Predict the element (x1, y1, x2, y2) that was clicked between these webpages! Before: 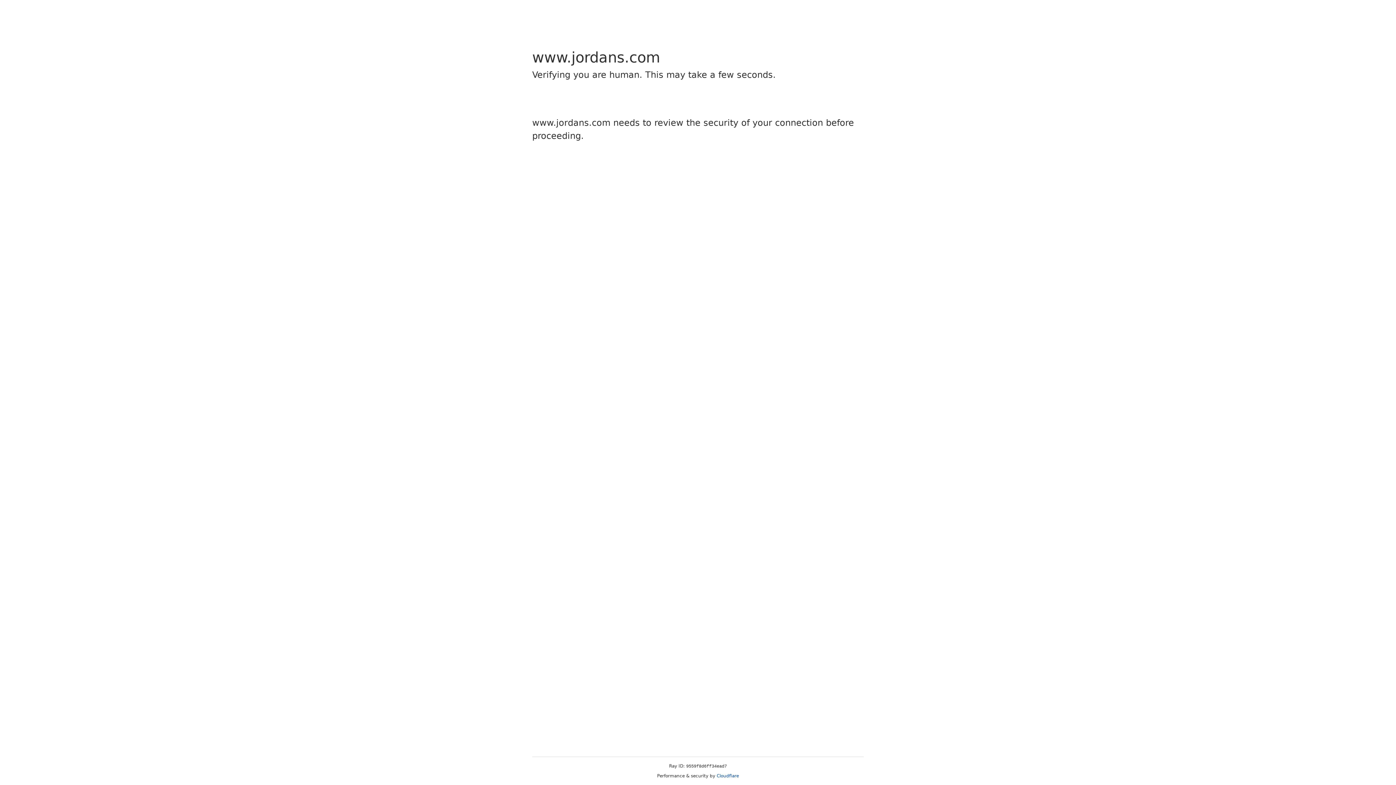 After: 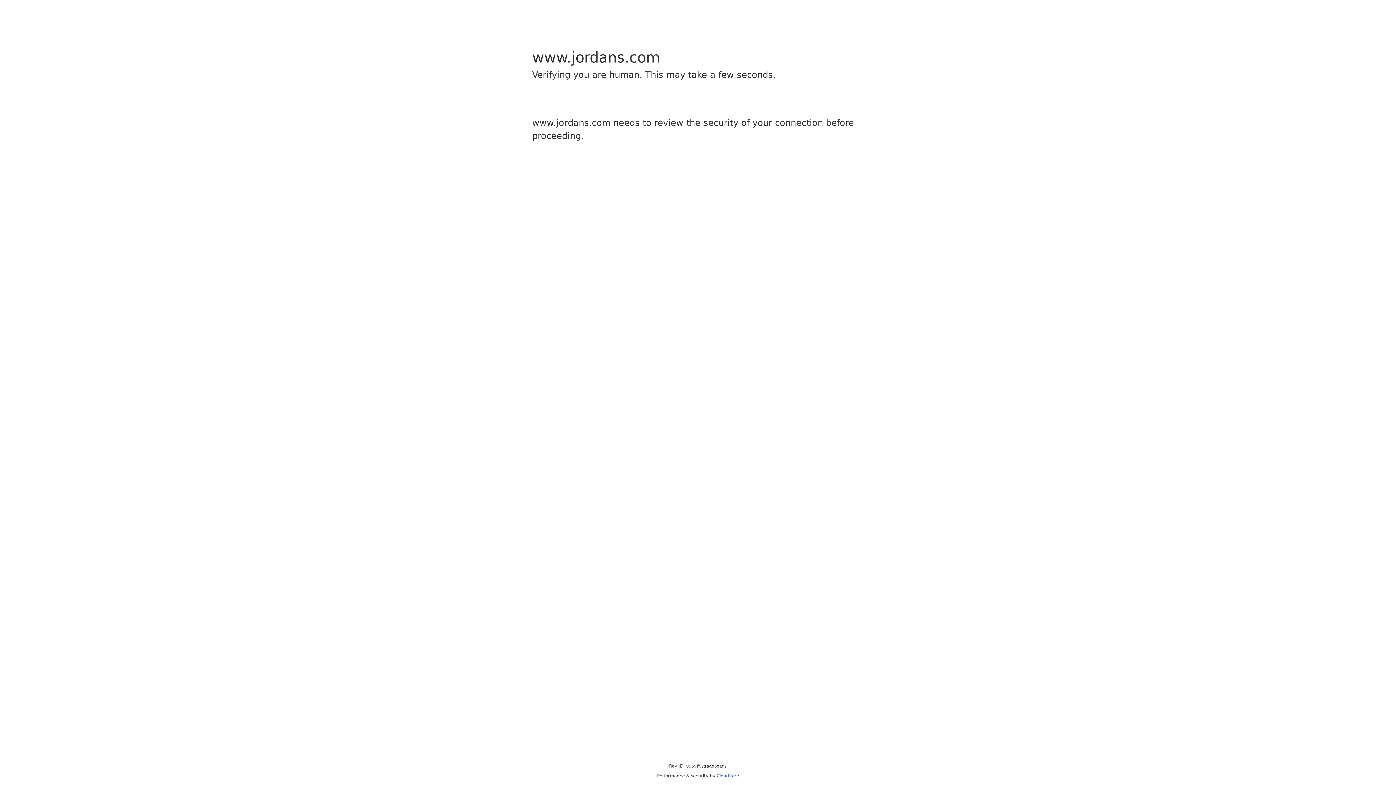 Action: label: Cloudflare bbox: (716, 773, 739, 778)